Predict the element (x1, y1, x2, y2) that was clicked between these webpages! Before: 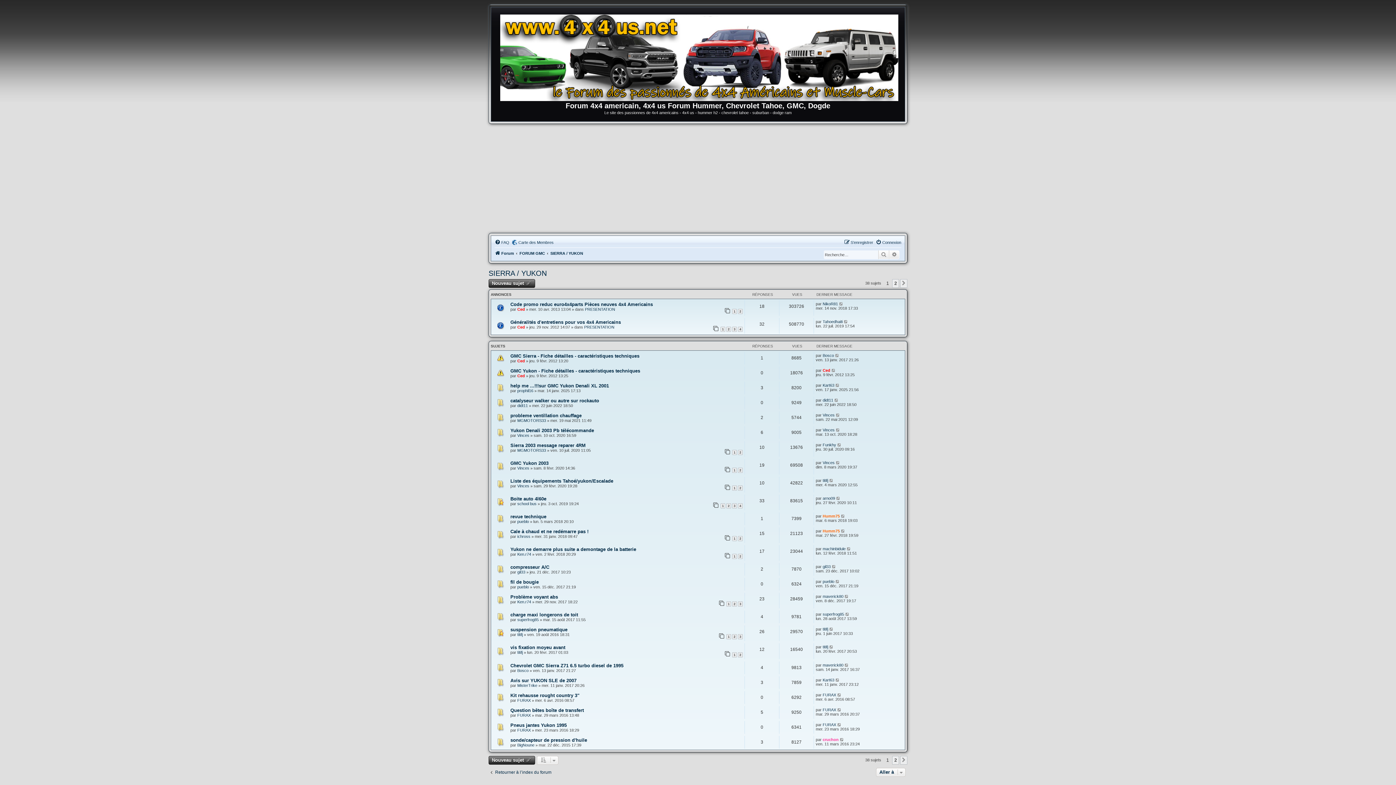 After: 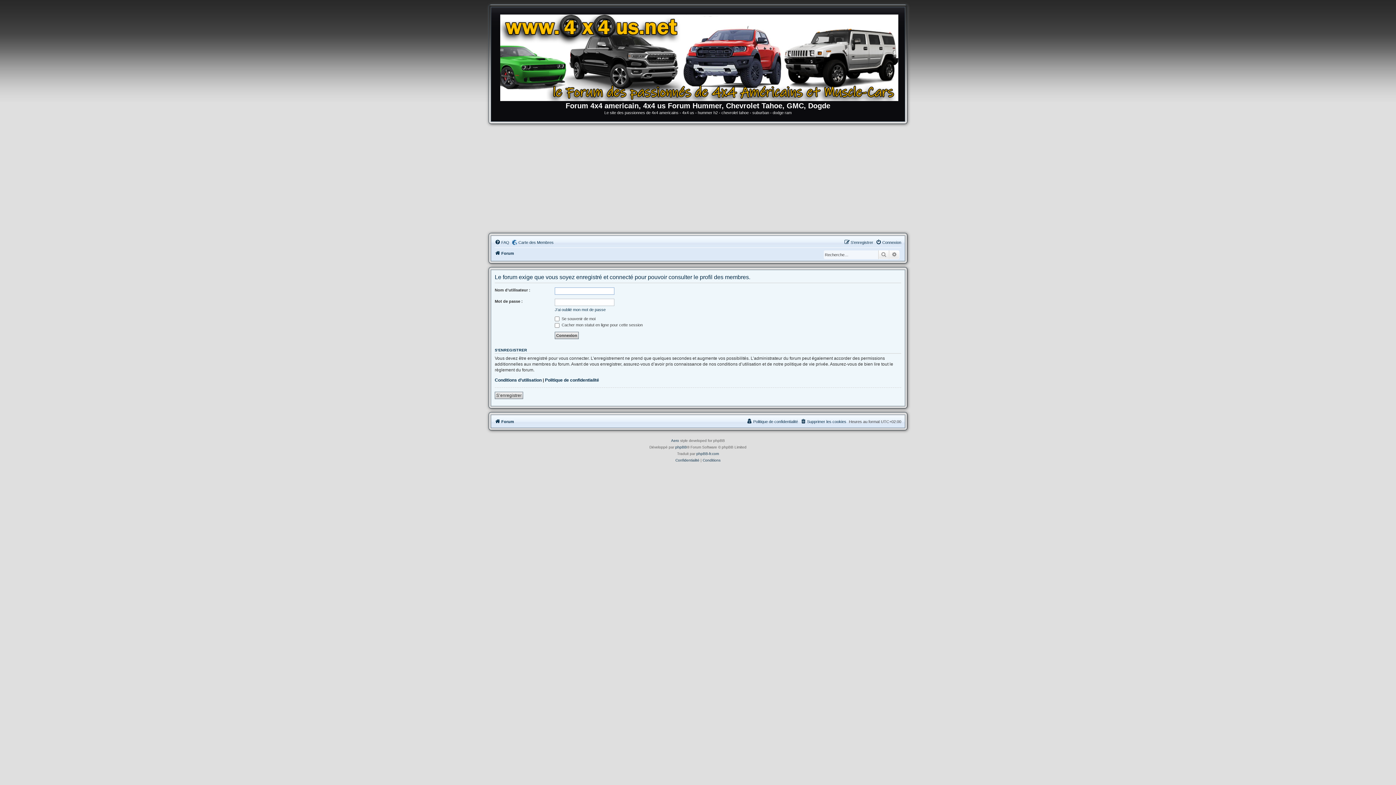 Action: bbox: (517, 358, 525, 363) label: Ced